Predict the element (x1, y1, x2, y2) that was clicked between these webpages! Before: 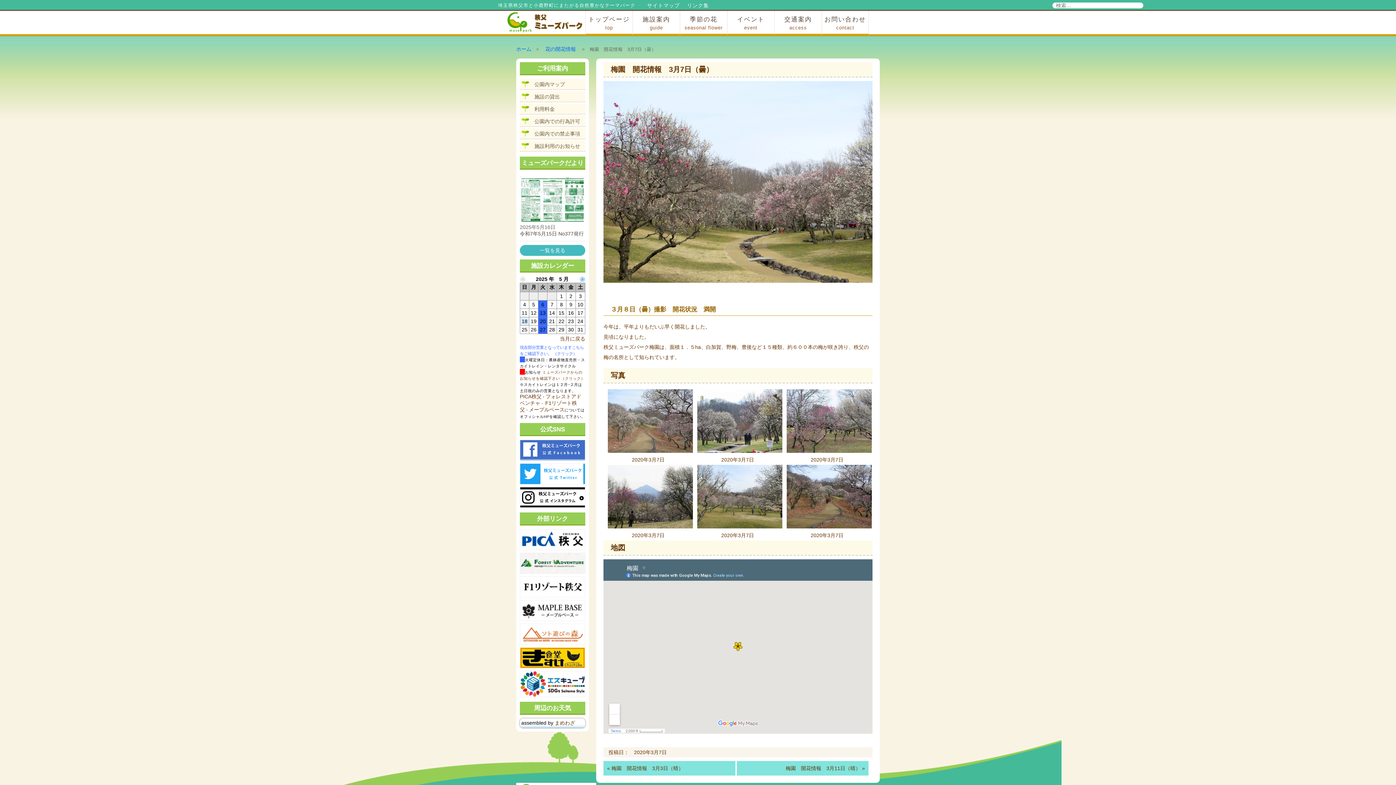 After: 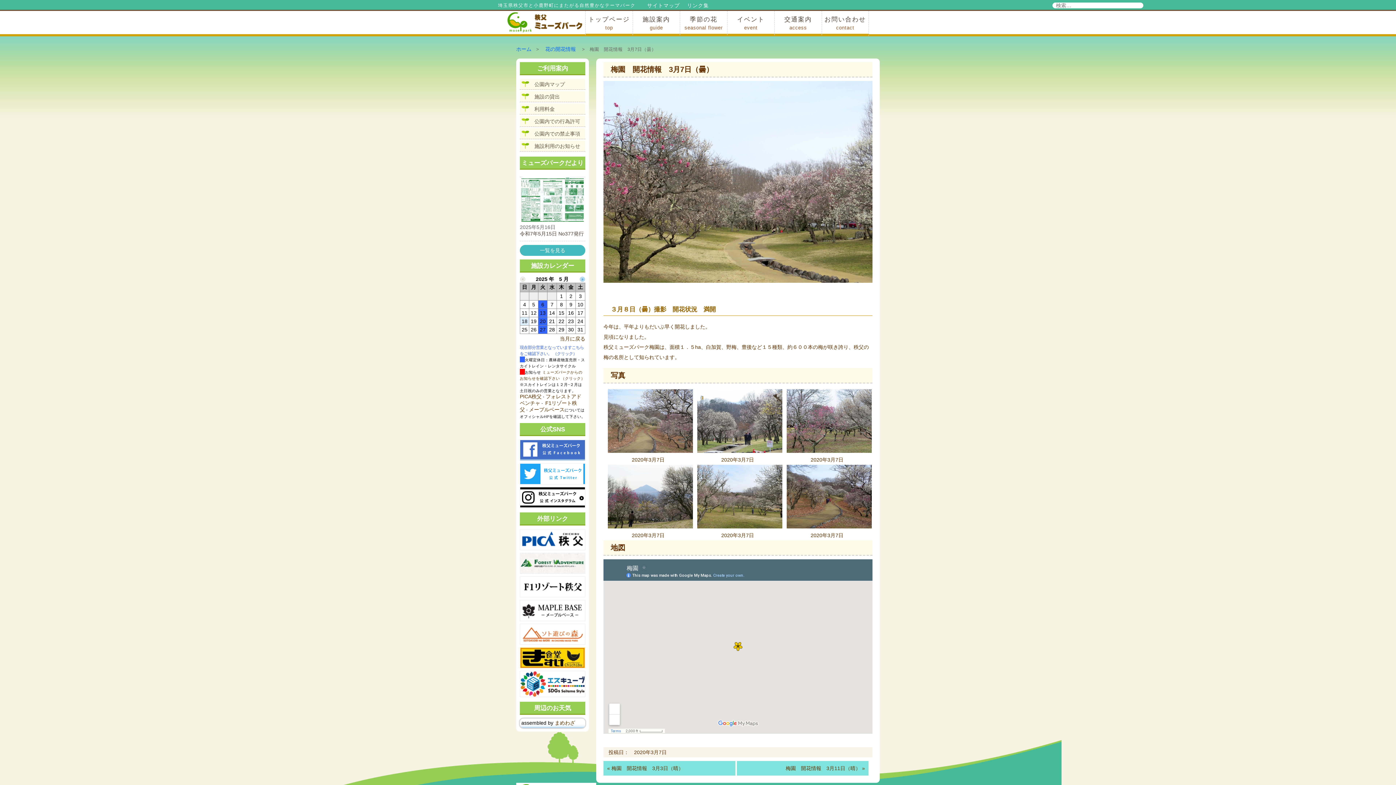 Action: bbox: (520, 440, 585, 462)